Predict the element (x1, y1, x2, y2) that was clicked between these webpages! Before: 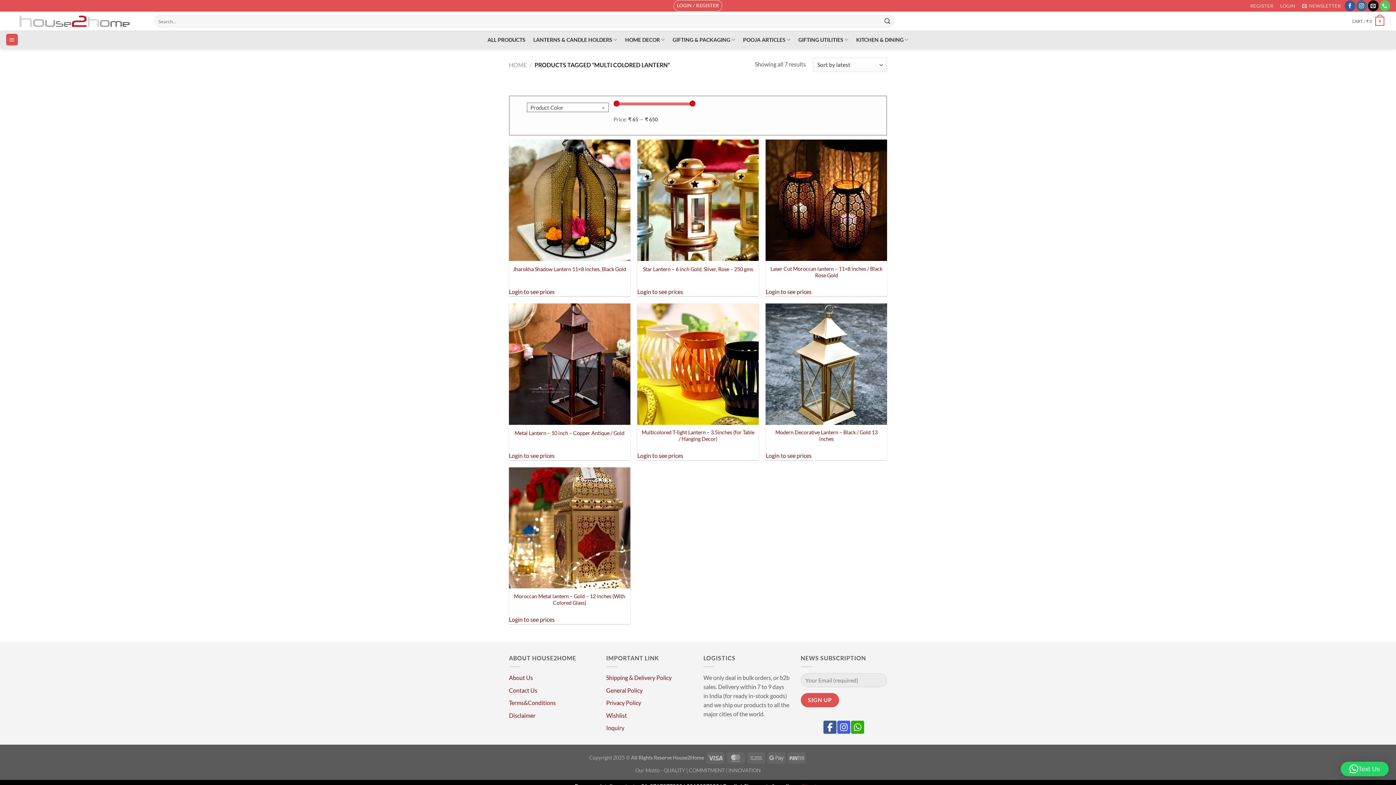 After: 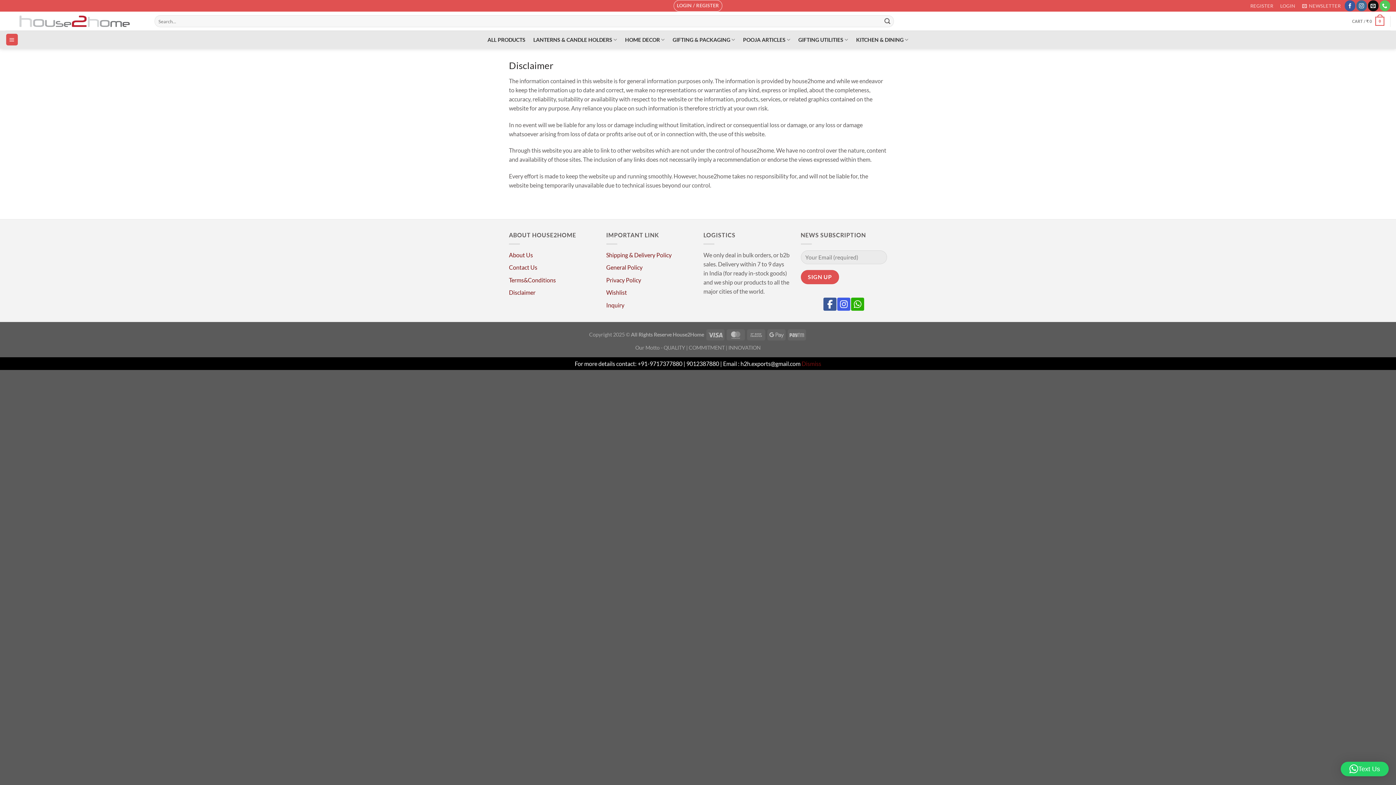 Action: bbox: (509, 712, 535, 719) label: Disclaimer